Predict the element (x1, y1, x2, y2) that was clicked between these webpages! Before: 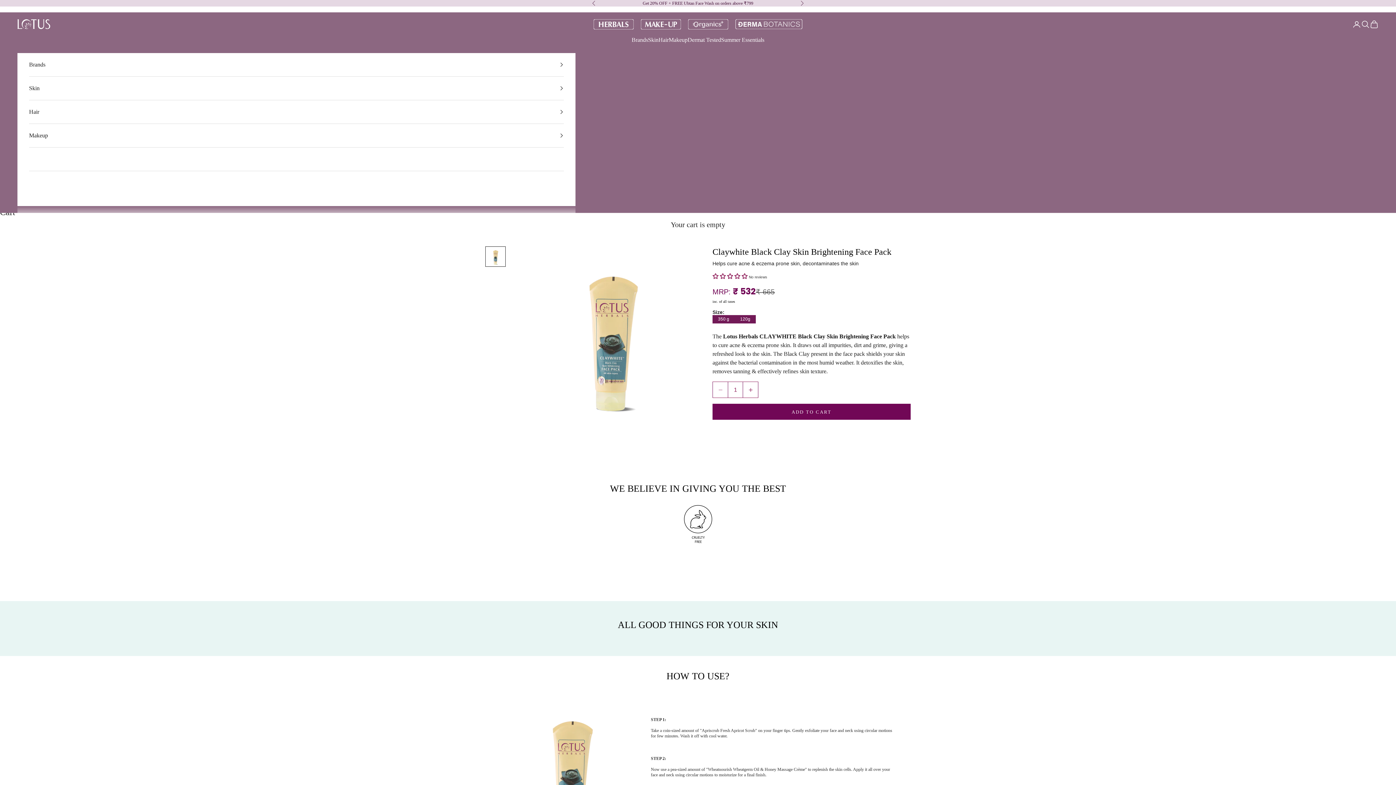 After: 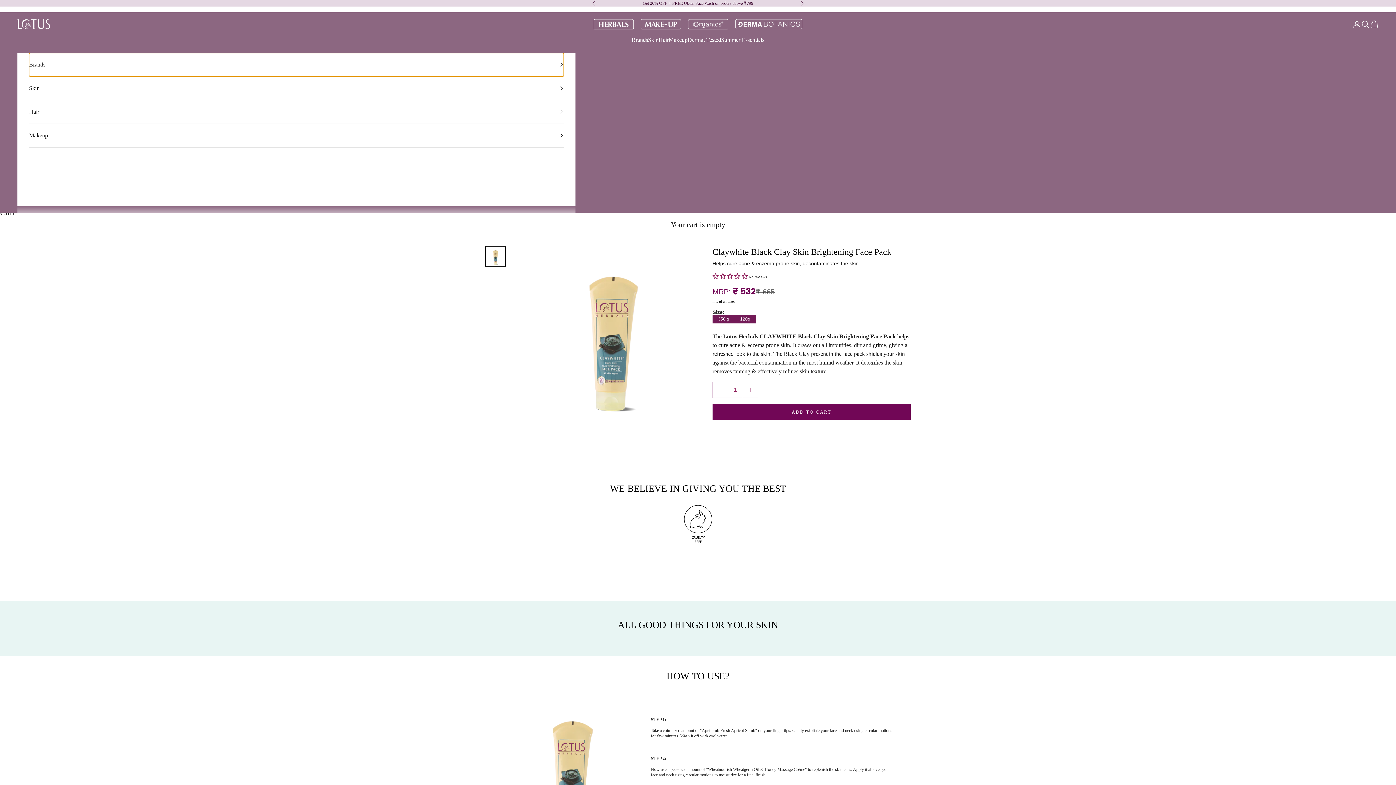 Action: bbox: (29, 53, 564, 76) label: Brands